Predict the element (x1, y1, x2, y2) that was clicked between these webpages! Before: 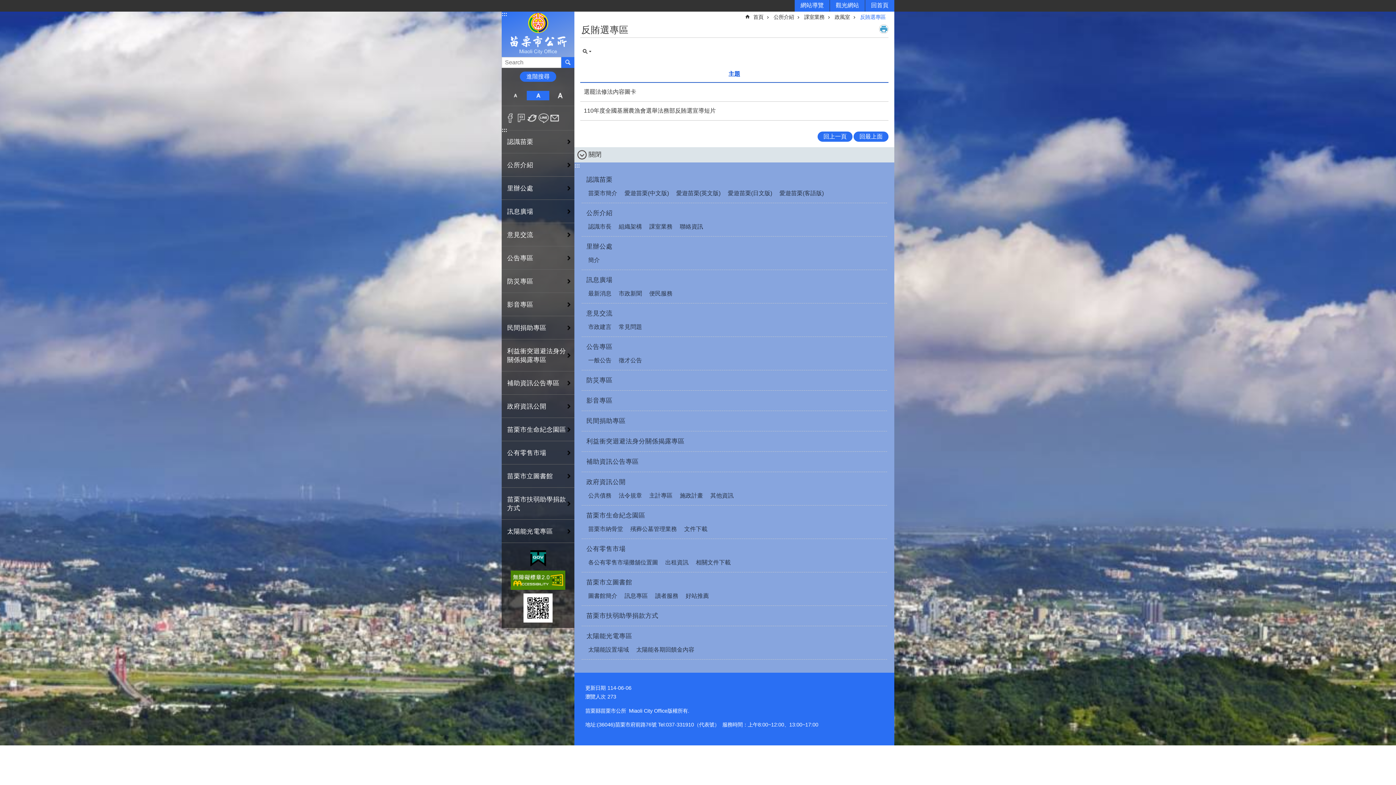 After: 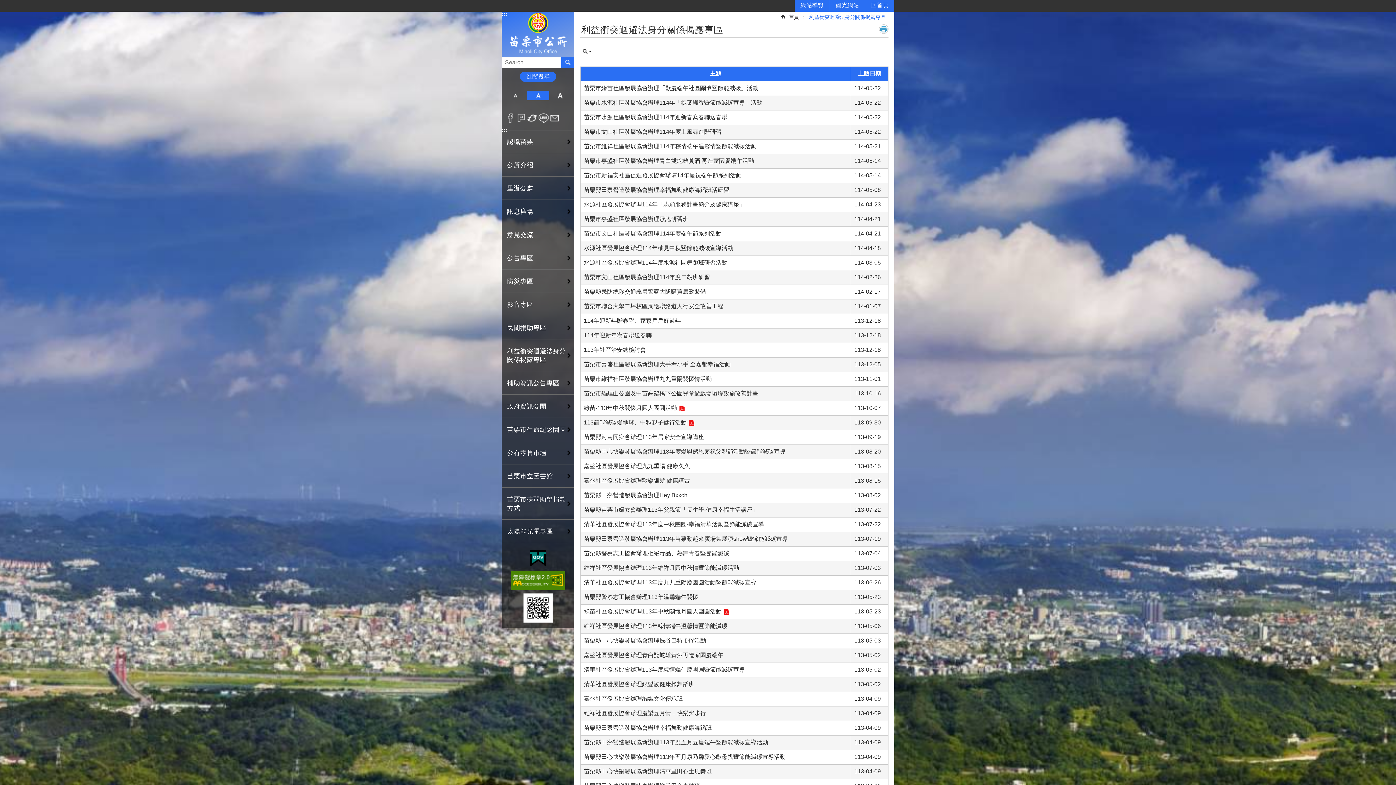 Action: bbox: (584, 434, 884, 448) label: 利益衝突迴避法身分關係揭露專區